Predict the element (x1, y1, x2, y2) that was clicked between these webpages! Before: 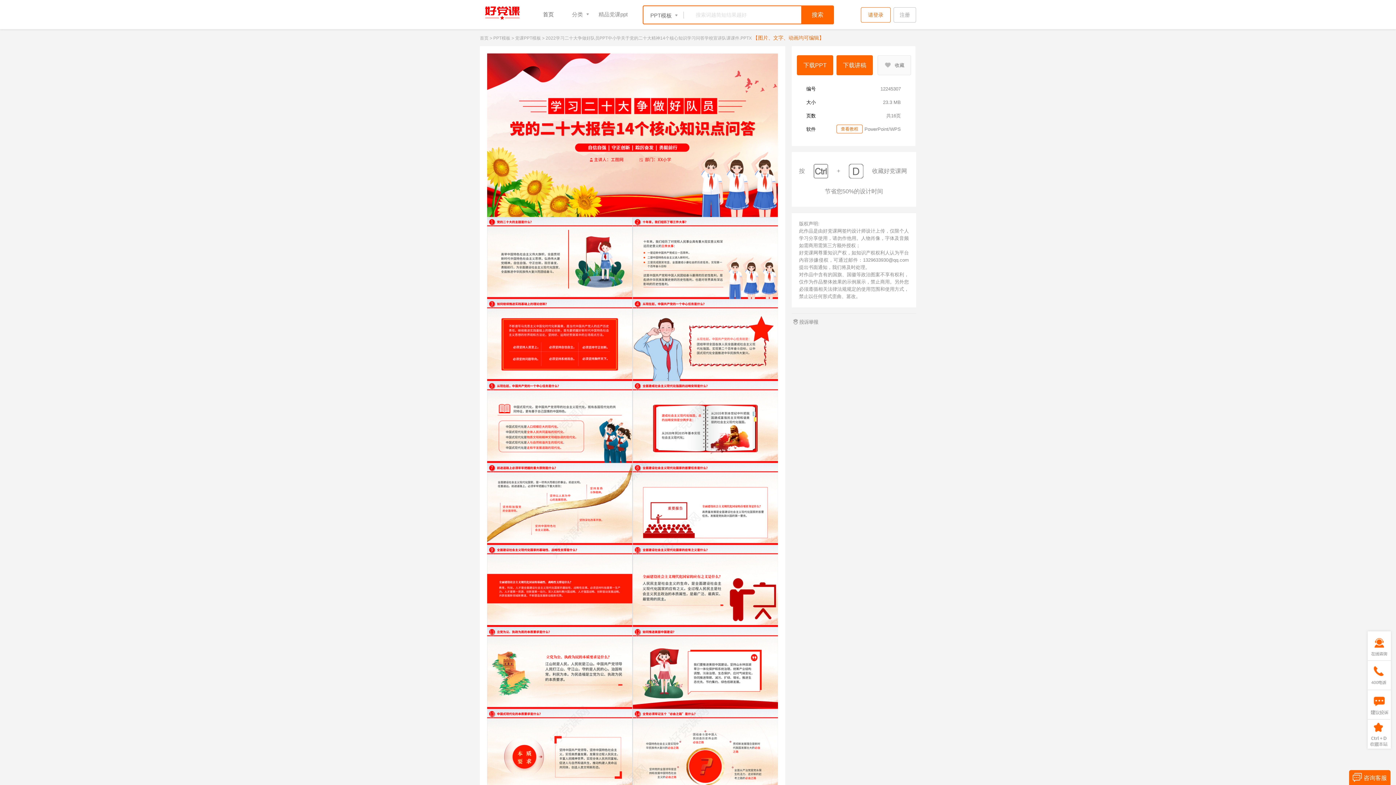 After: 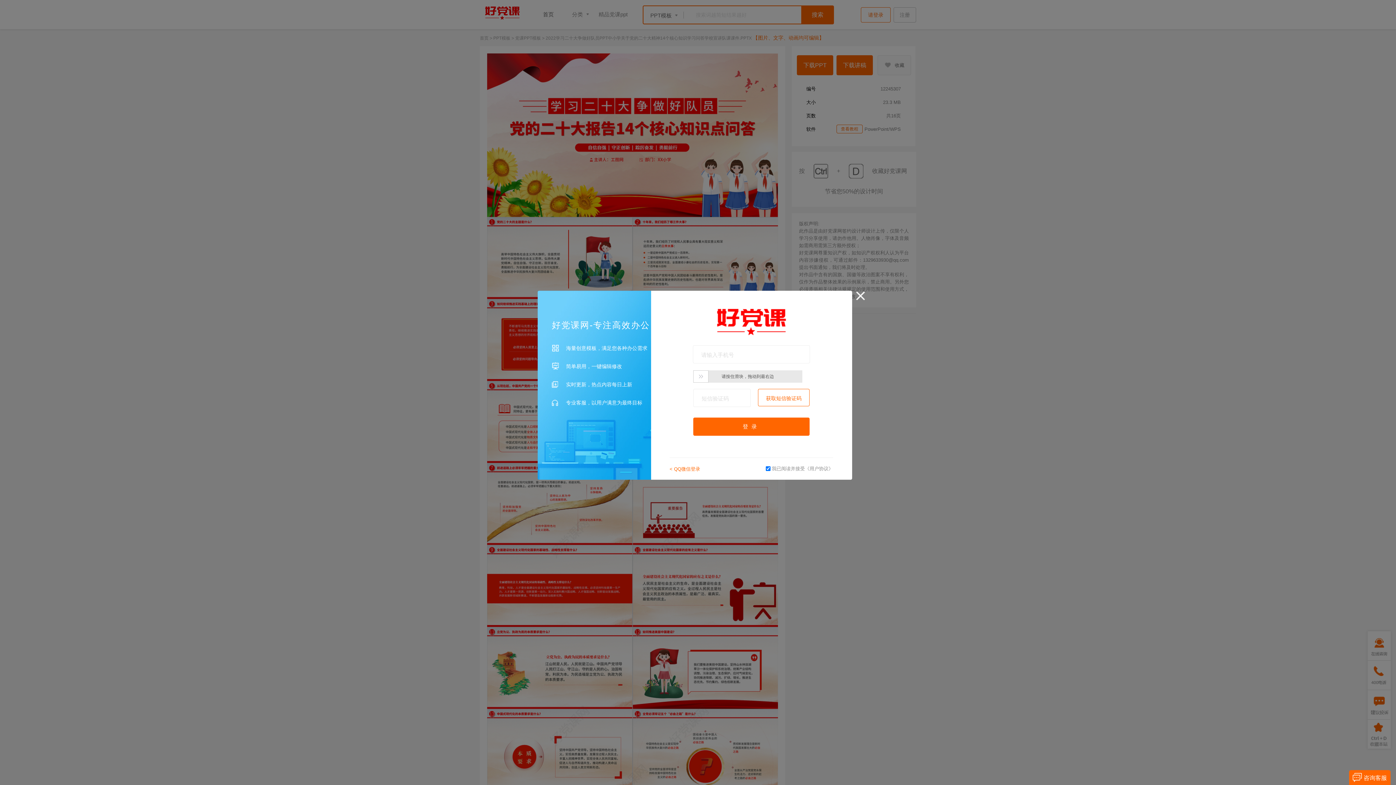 Action: bbox: (836, 55, 873, 75) label: 下载讲稿